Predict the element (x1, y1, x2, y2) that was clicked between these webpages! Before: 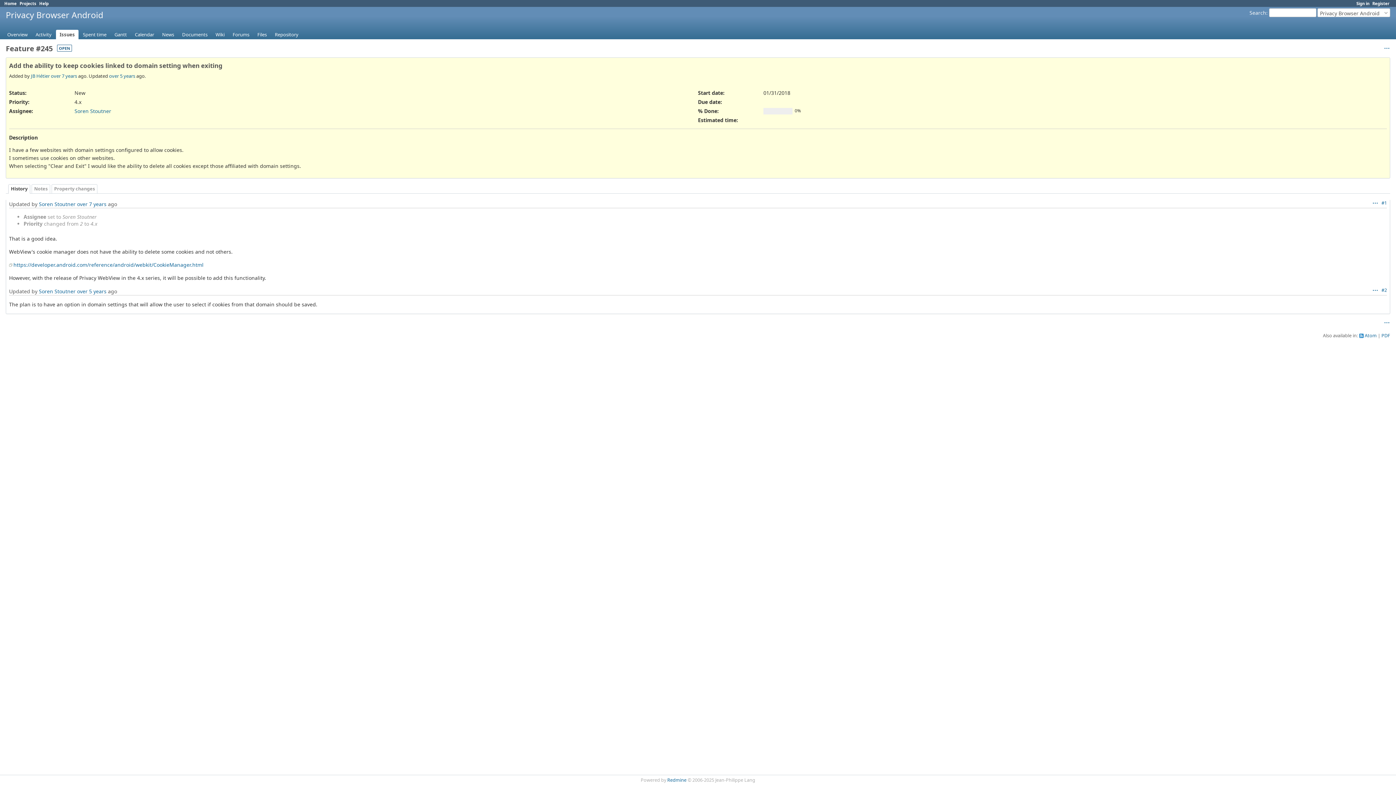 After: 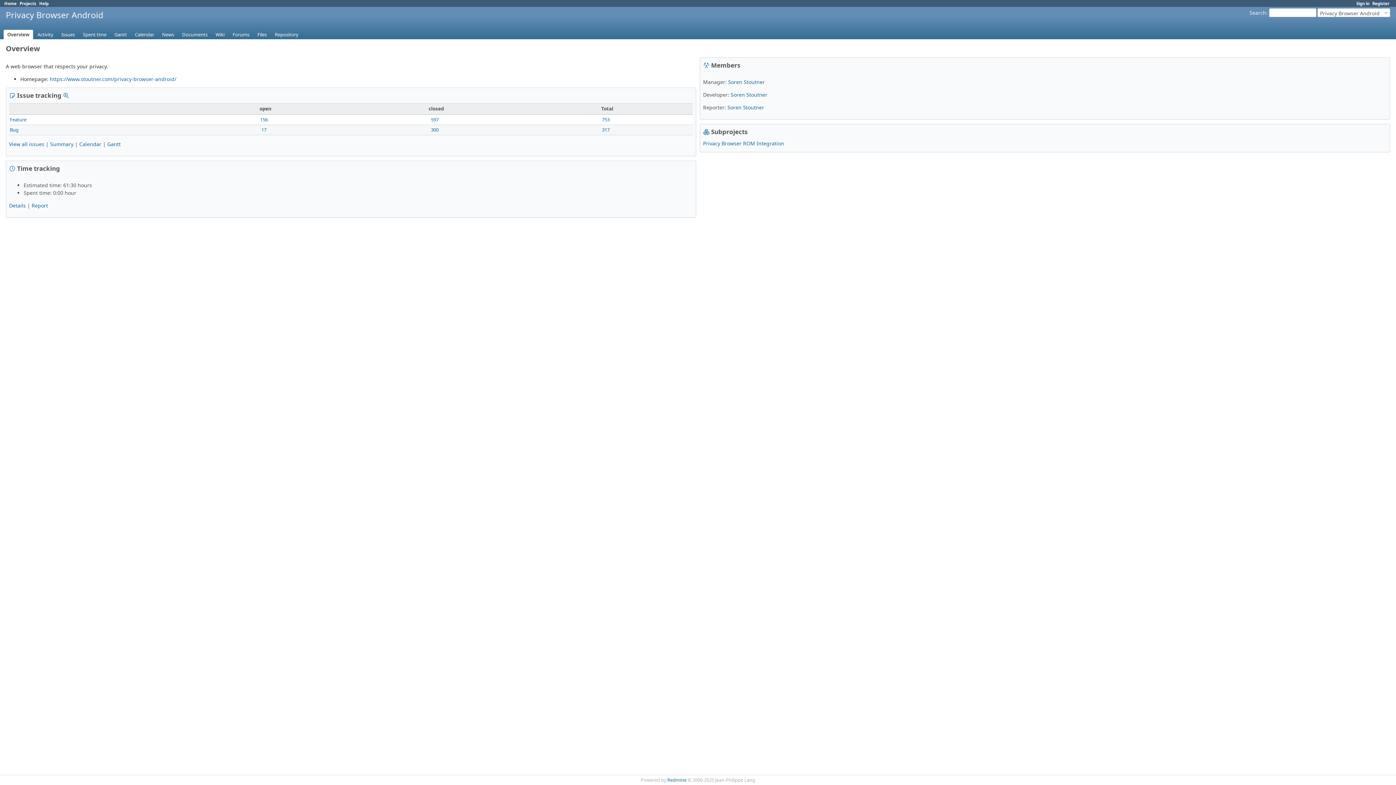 Action: bbox: (3, 29, 31, 39) label: Overview